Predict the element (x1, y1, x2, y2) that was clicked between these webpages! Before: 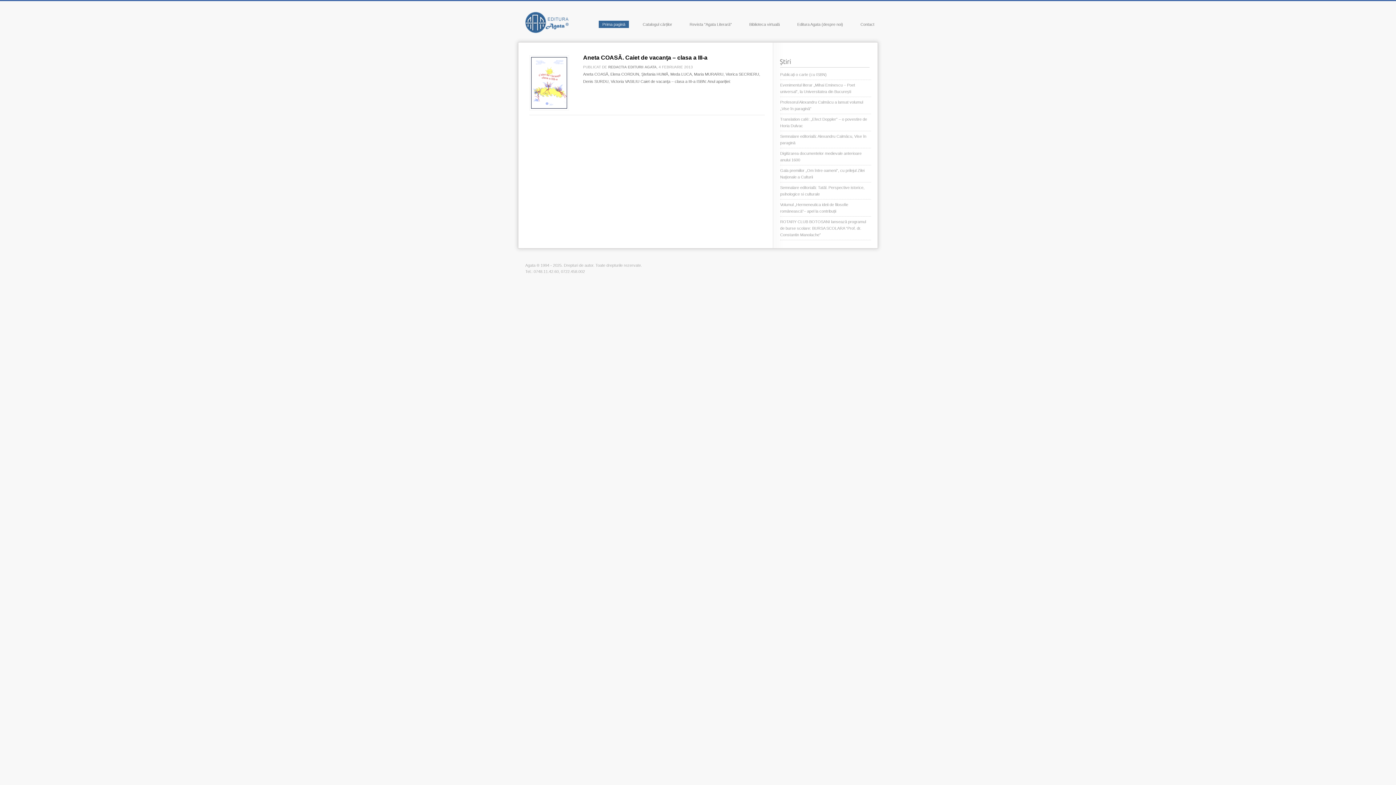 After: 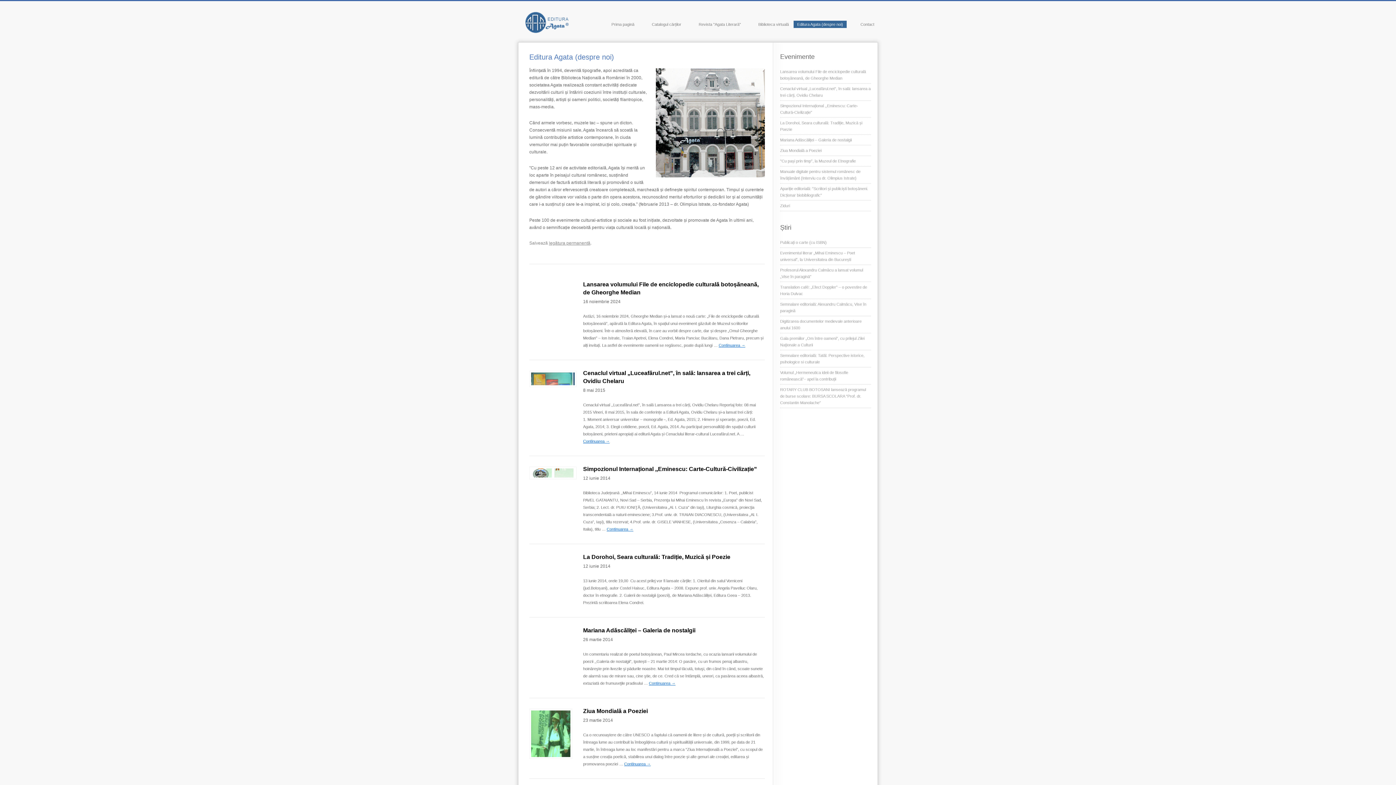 Action: label: Editura Agata (despre noi) bbox: (793, 20, 846, 28)